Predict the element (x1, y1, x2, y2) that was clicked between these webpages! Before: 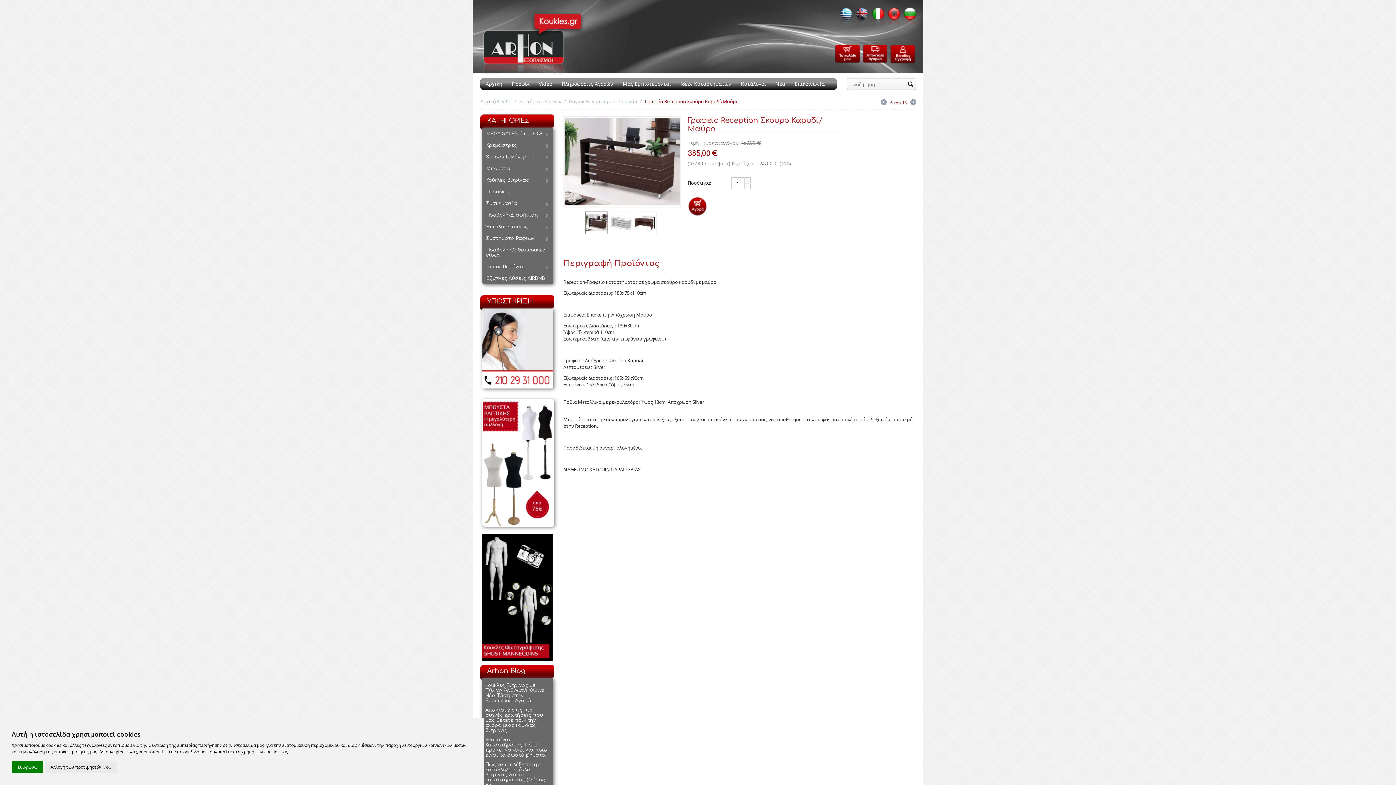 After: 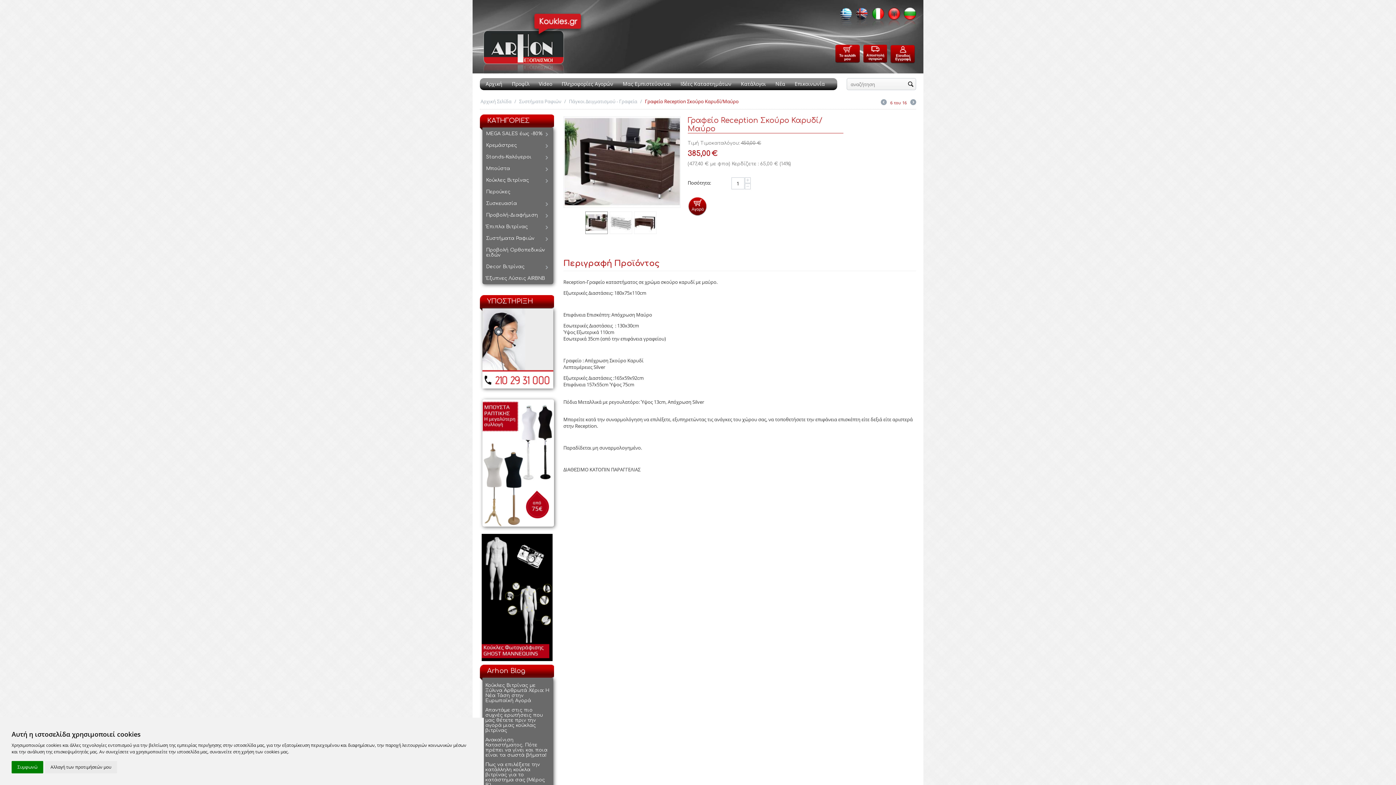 Action: bbox: (836, 12, 852, 19)